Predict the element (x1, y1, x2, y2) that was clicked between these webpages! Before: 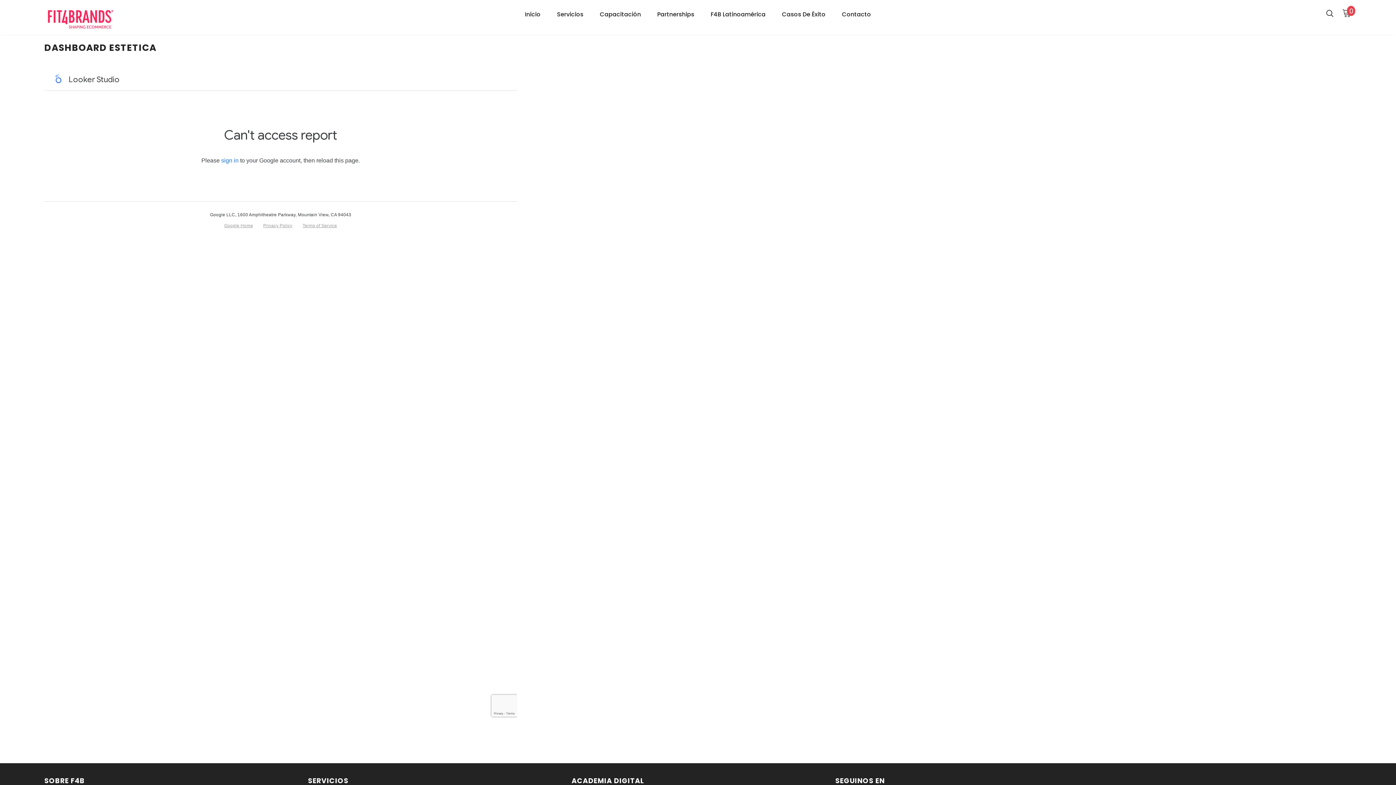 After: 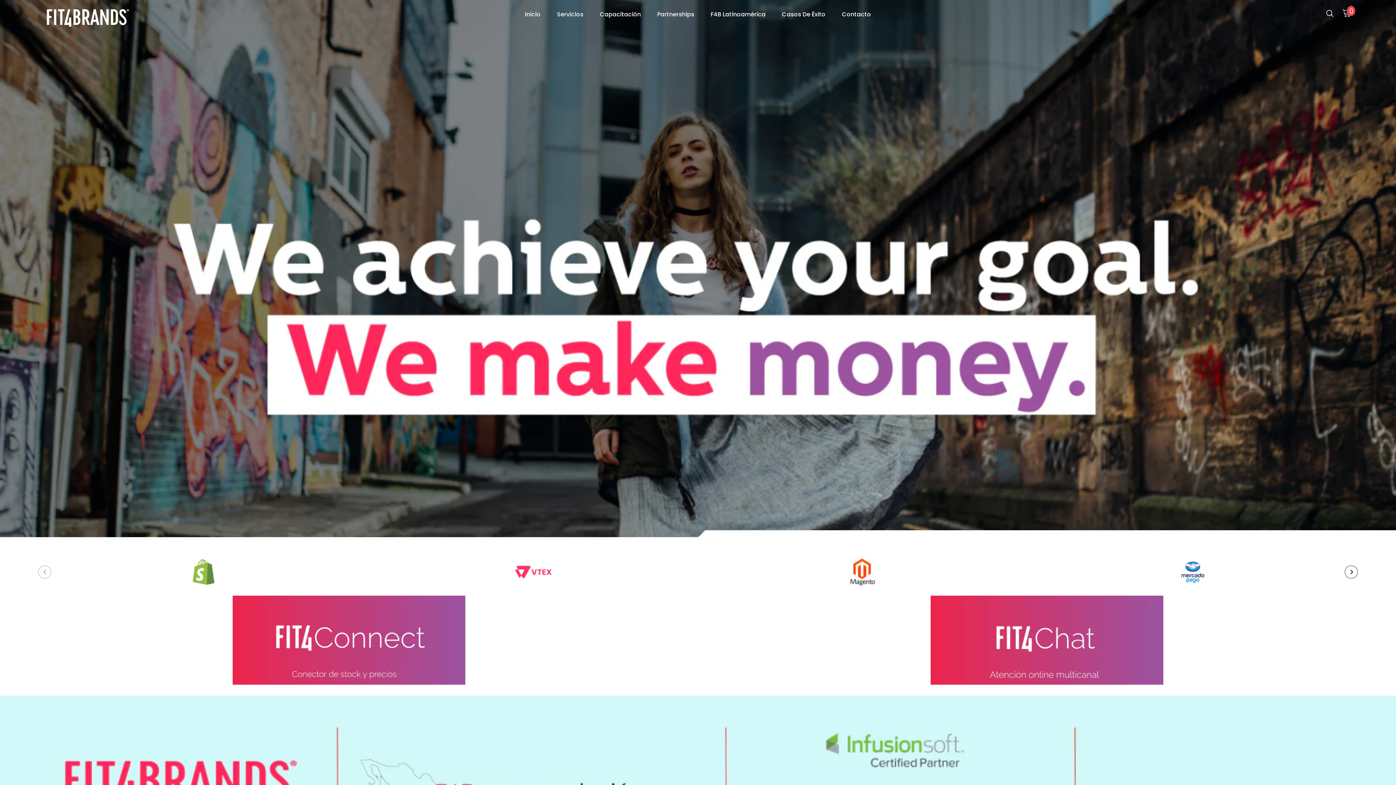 Action: bbox: (600, 5, 641, 27) label: Capacitación